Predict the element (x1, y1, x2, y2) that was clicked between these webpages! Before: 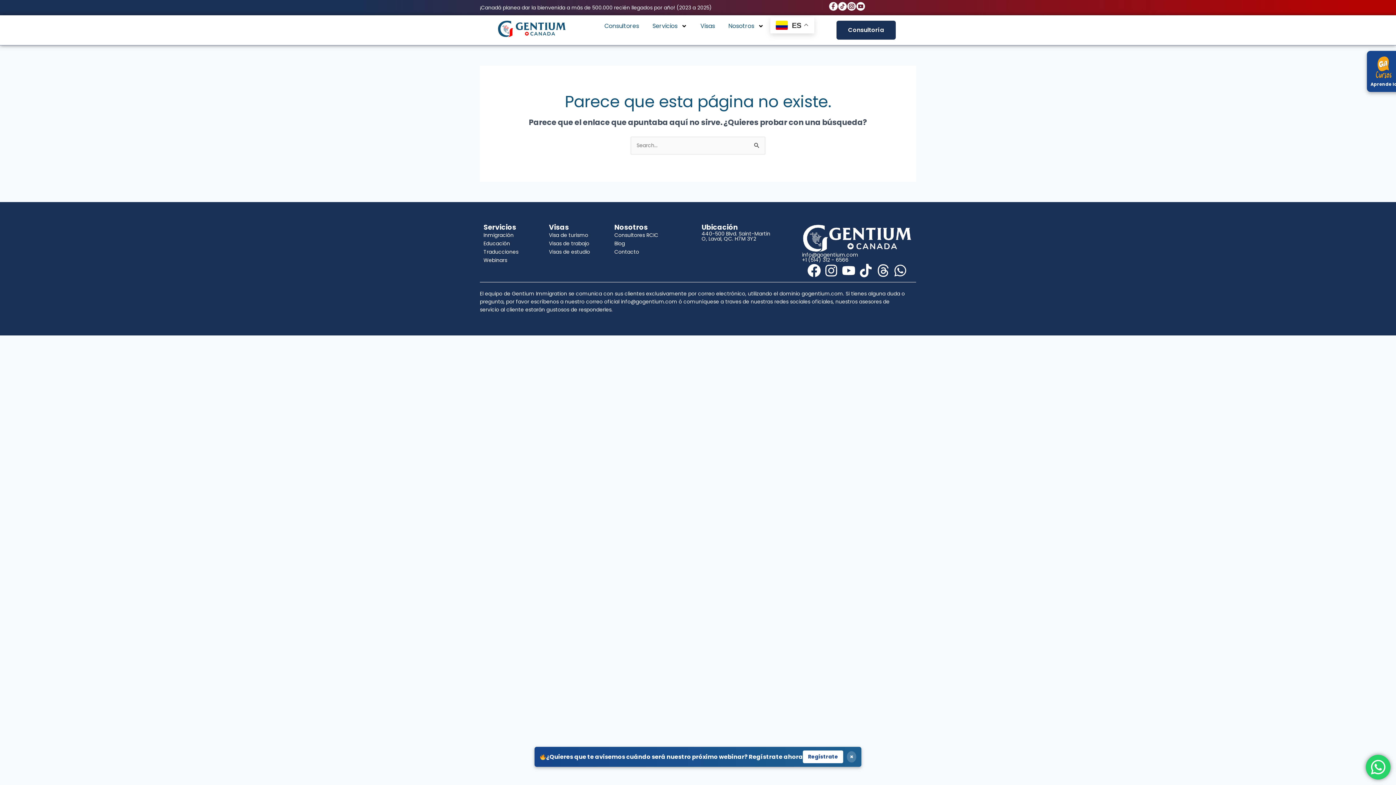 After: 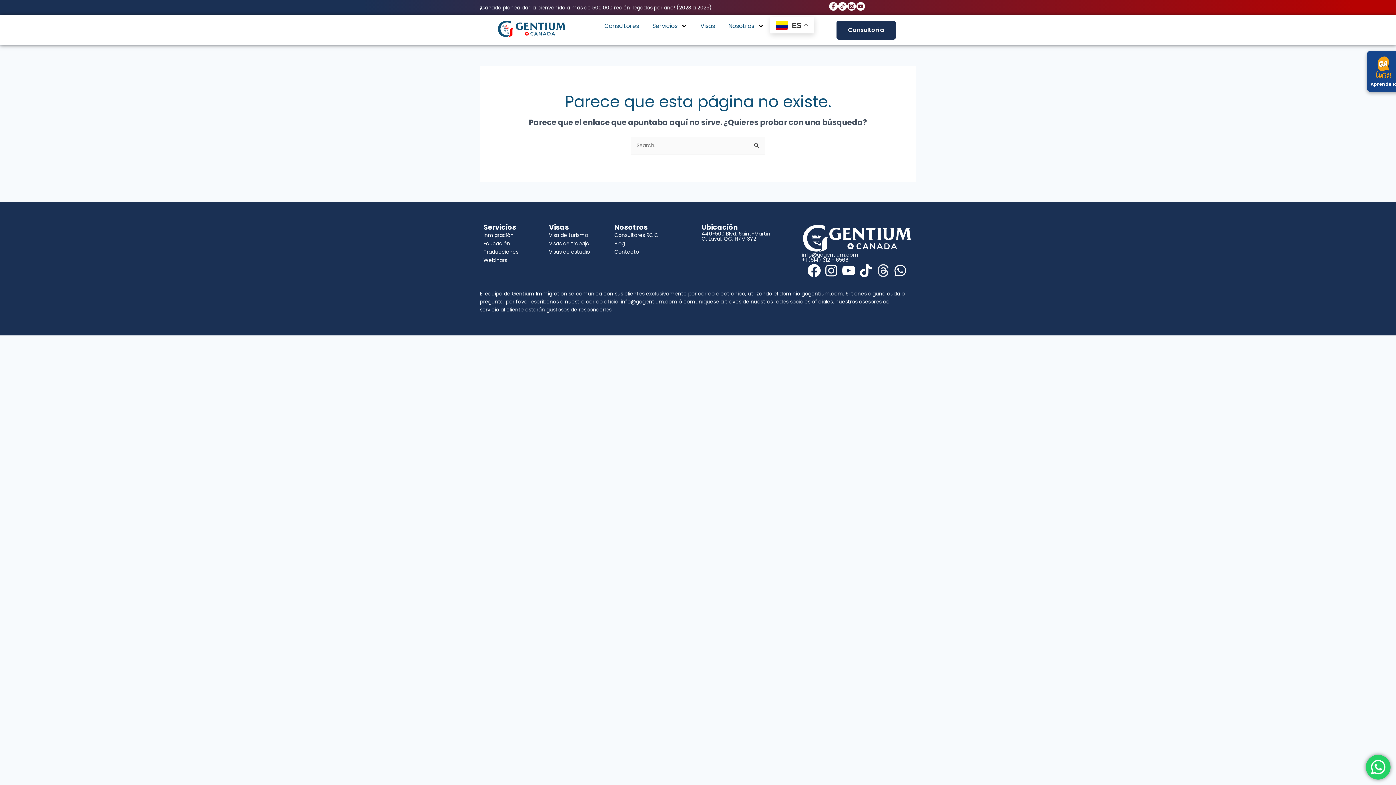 Action: bbox: (875, 262, 891, 278) label: Threads